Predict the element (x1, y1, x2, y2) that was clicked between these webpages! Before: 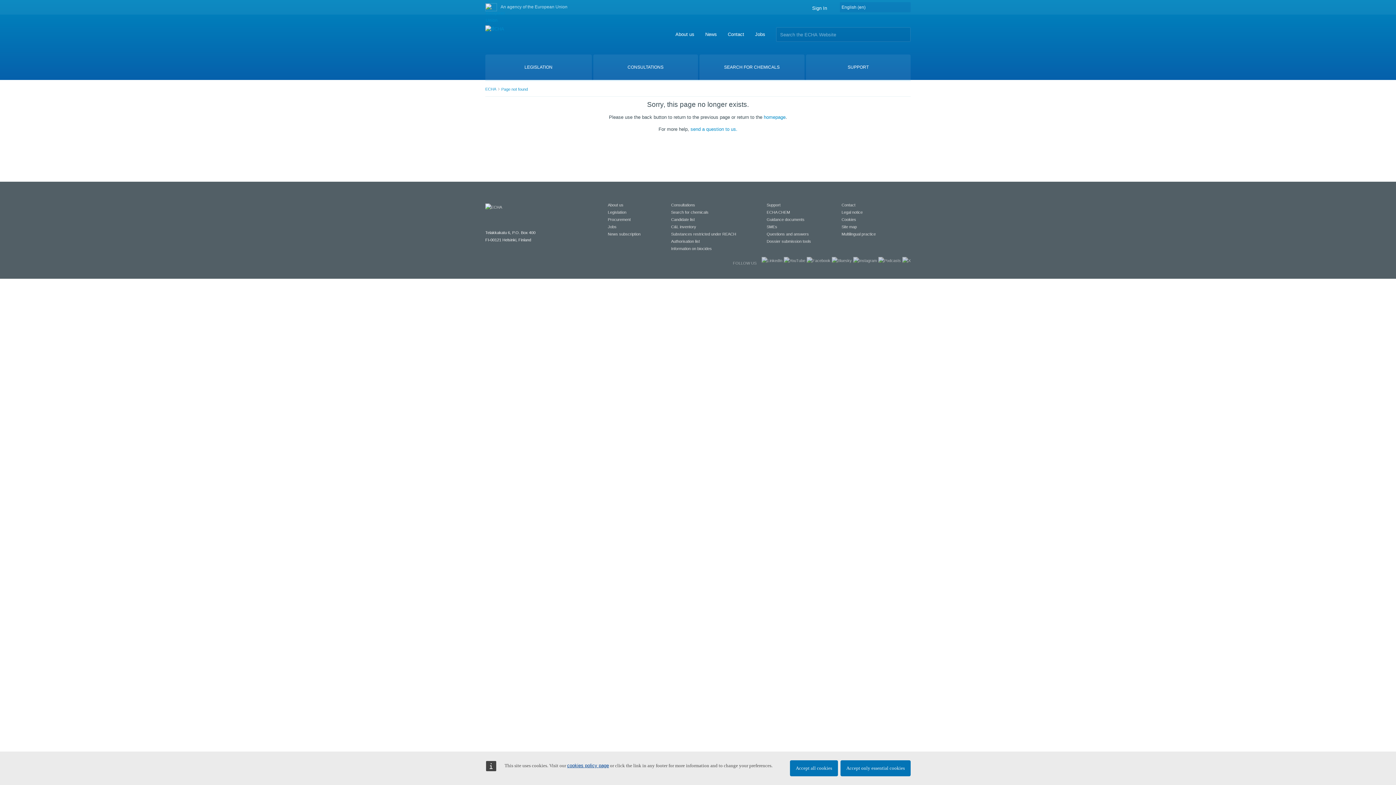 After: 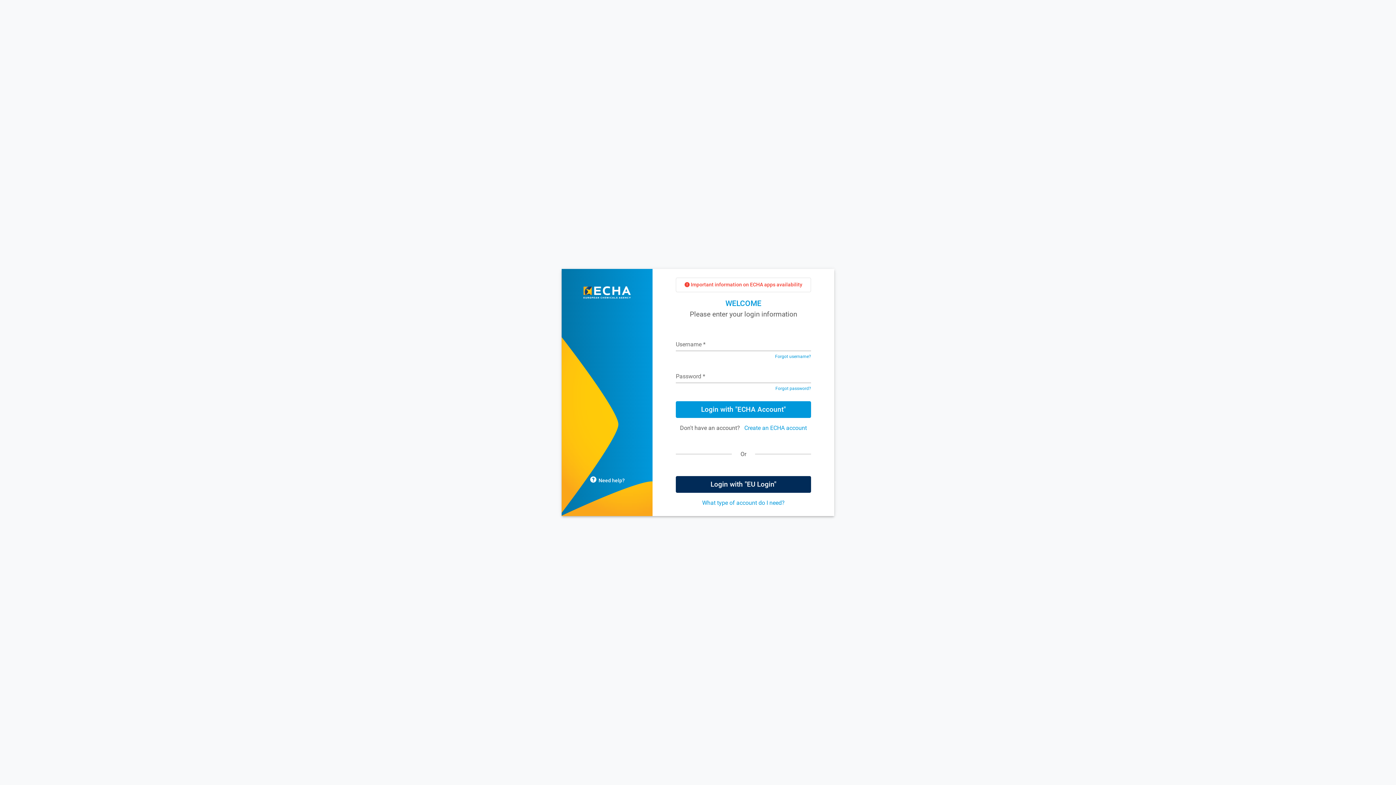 Action: bbox: (812, 5, 827, 10) label: Sign In